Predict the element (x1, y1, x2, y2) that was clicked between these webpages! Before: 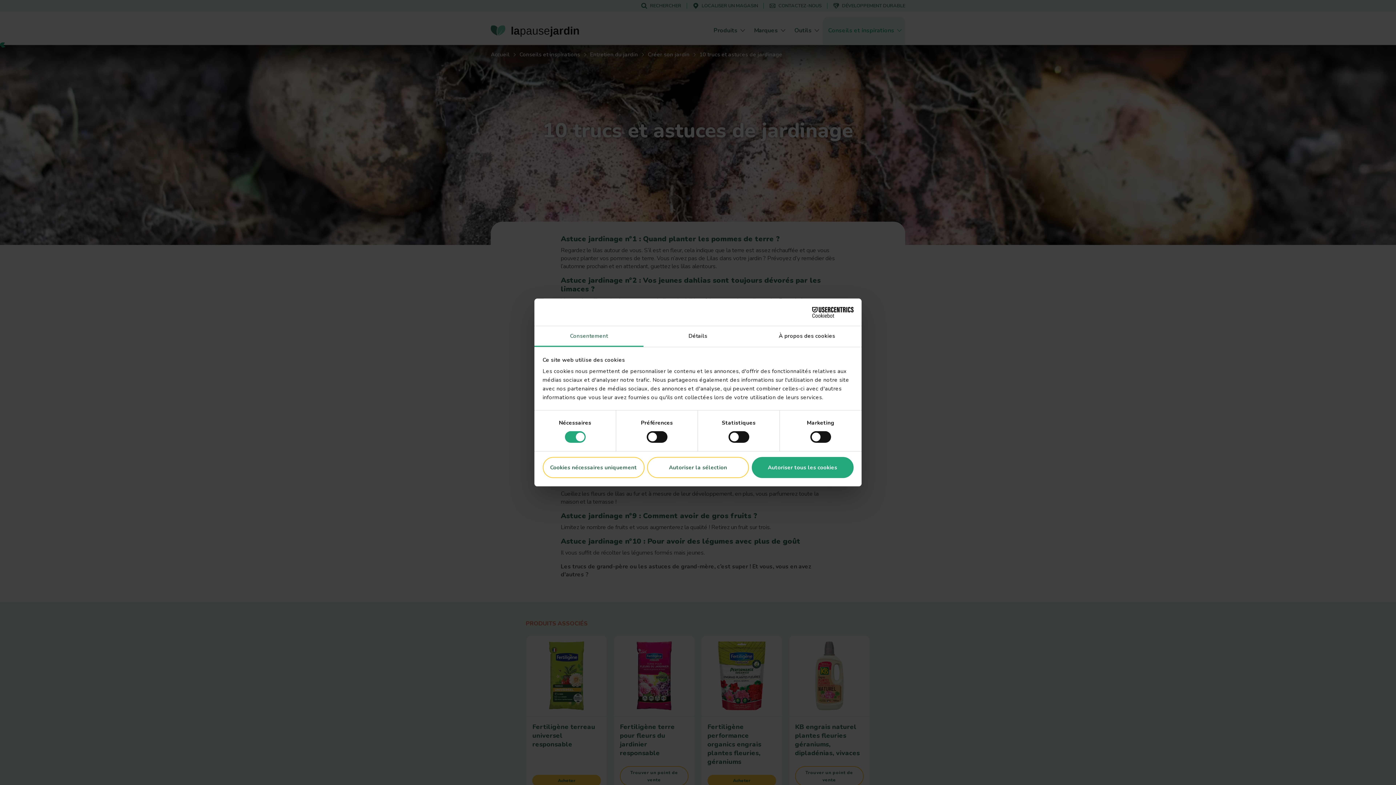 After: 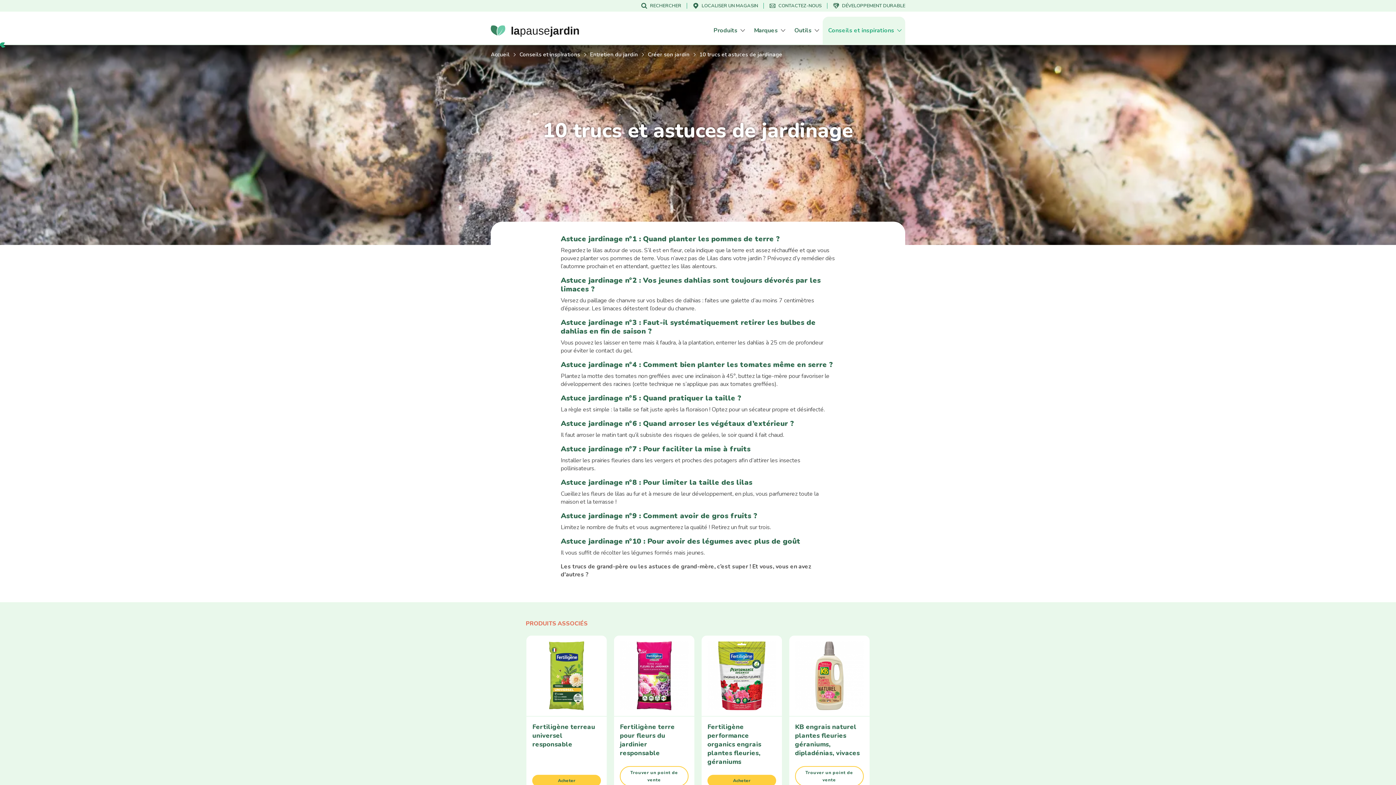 Action: label: Autoriser la sélection bbox: (647, 457, 749, 478)